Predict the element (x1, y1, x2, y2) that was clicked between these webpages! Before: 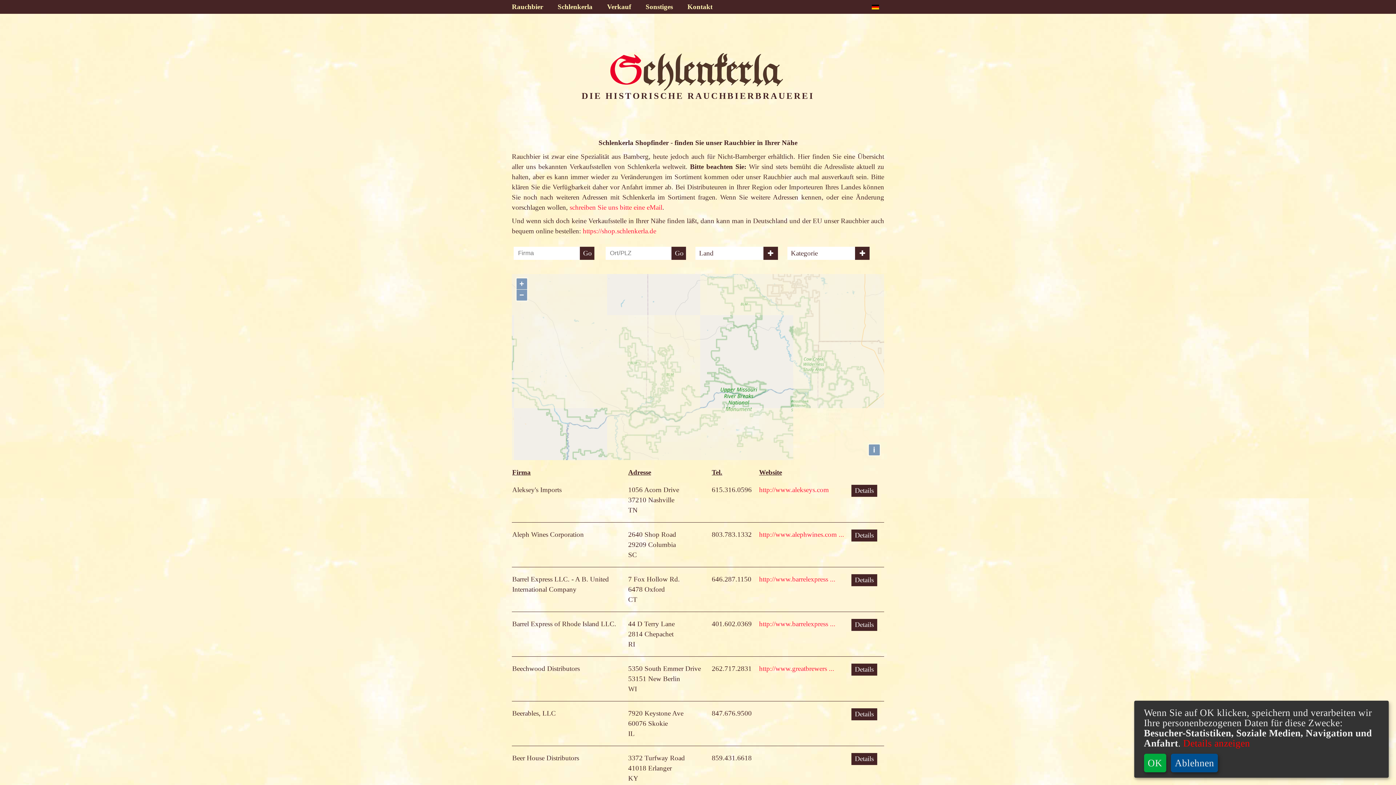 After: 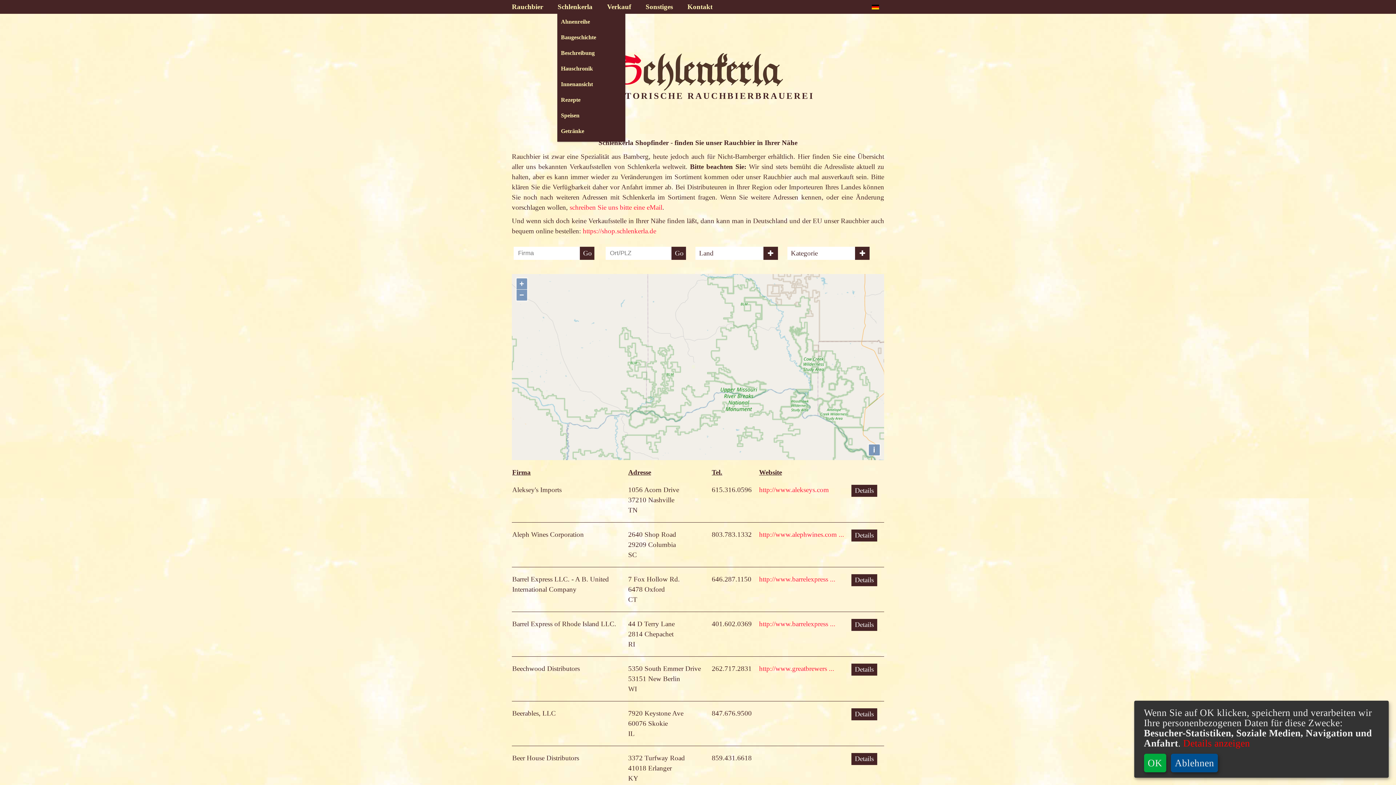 Action: label: Schlenkerla bbox: (550, 0, 600, 11)